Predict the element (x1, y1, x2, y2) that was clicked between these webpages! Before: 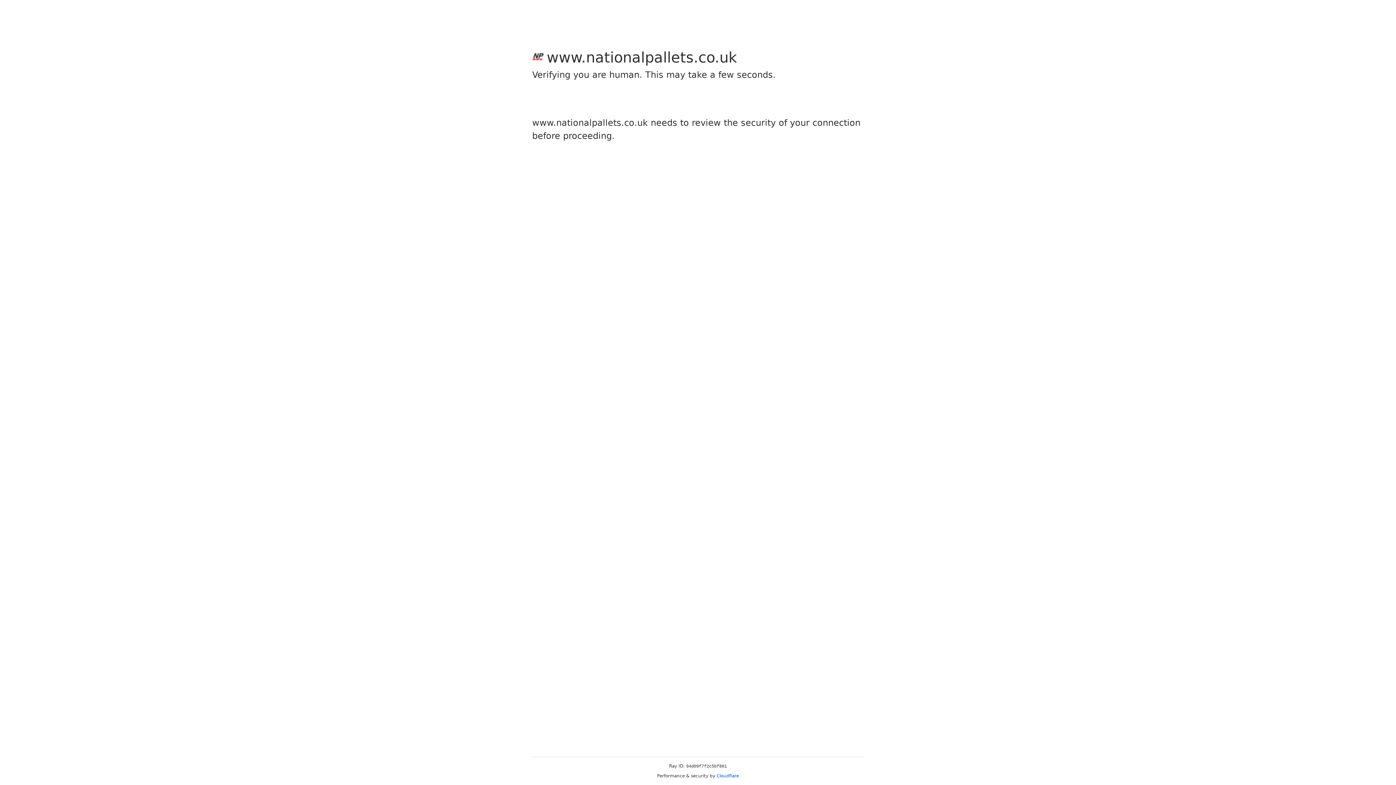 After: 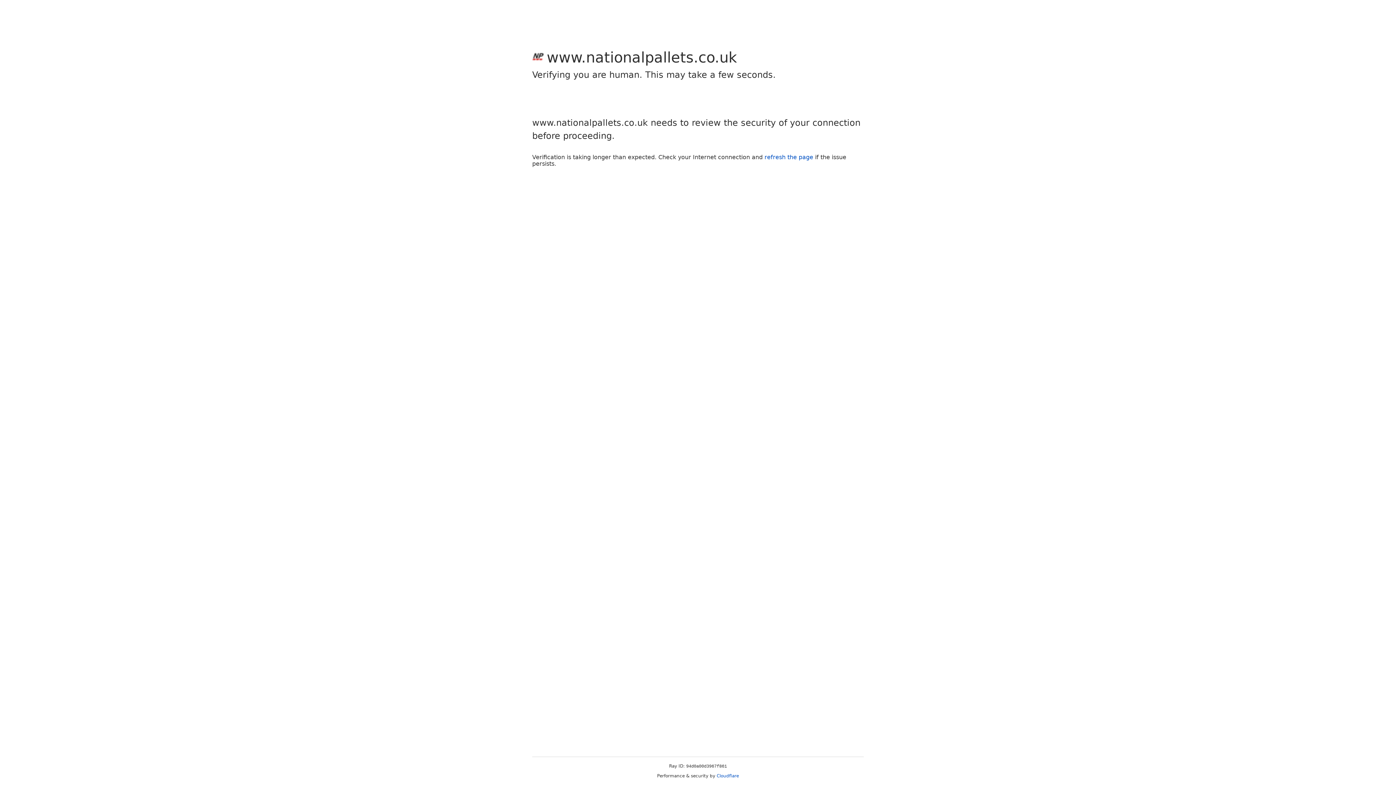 Action: bbox: (716, 773, 739, 778) label: Cloudflare